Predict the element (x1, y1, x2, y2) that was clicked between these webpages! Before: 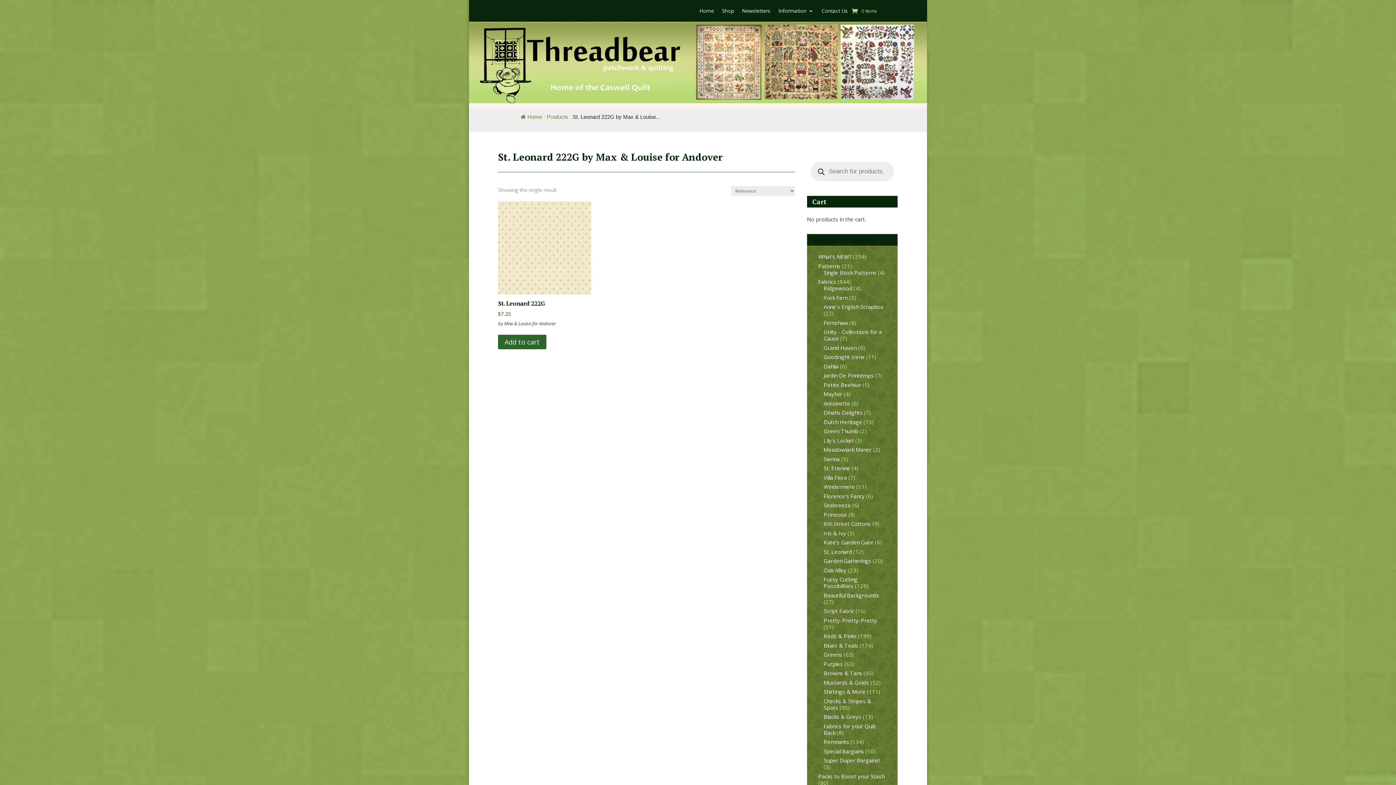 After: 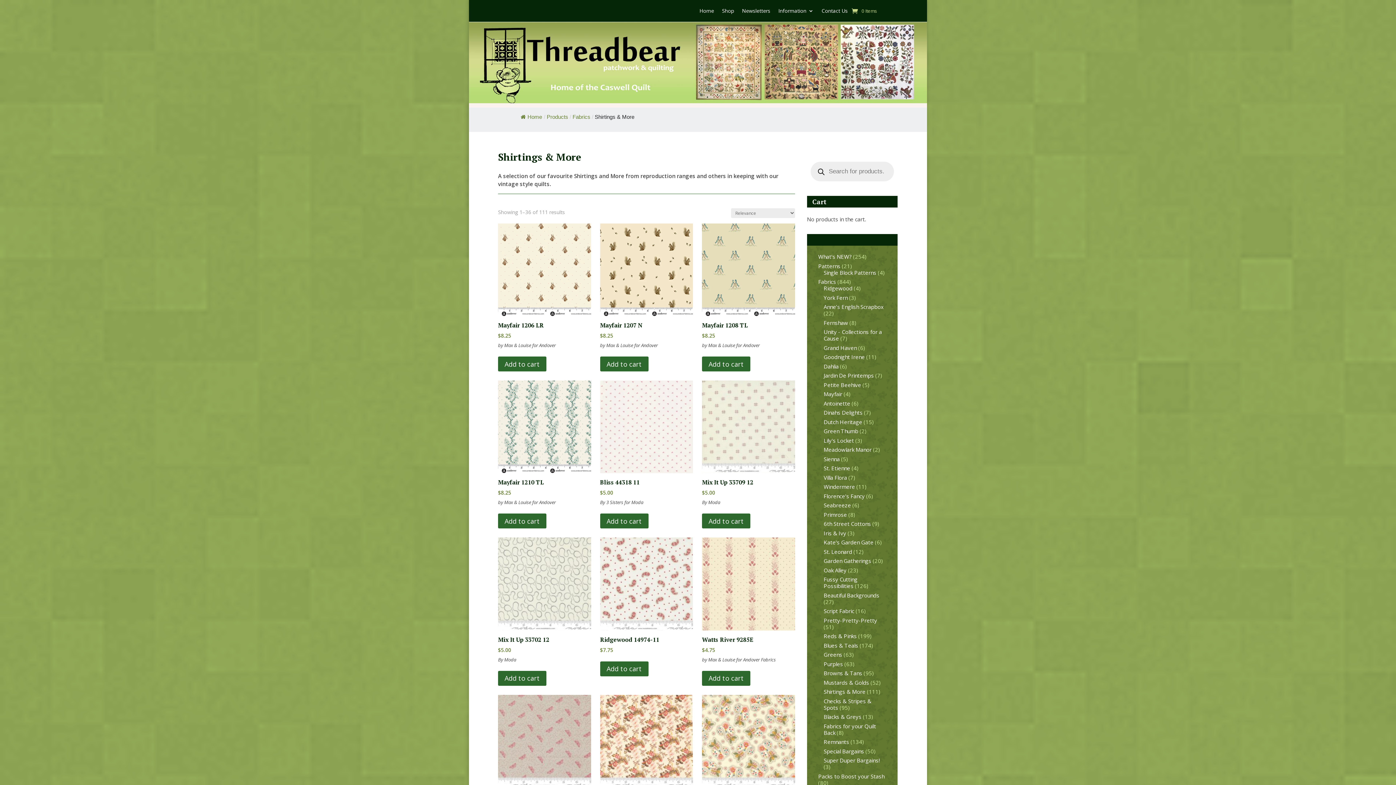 Action: bbox: (823, 688, 865, 695) label: Shirtings & More